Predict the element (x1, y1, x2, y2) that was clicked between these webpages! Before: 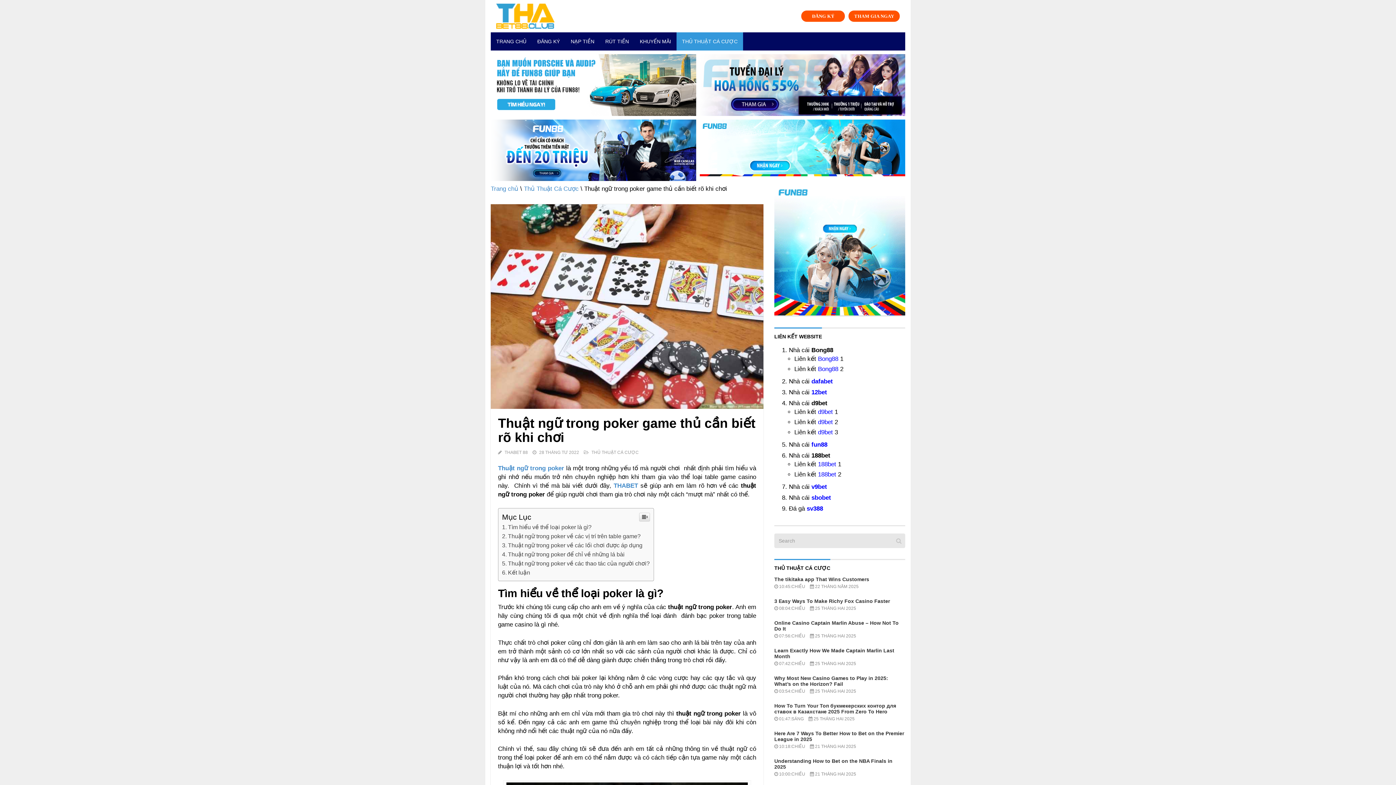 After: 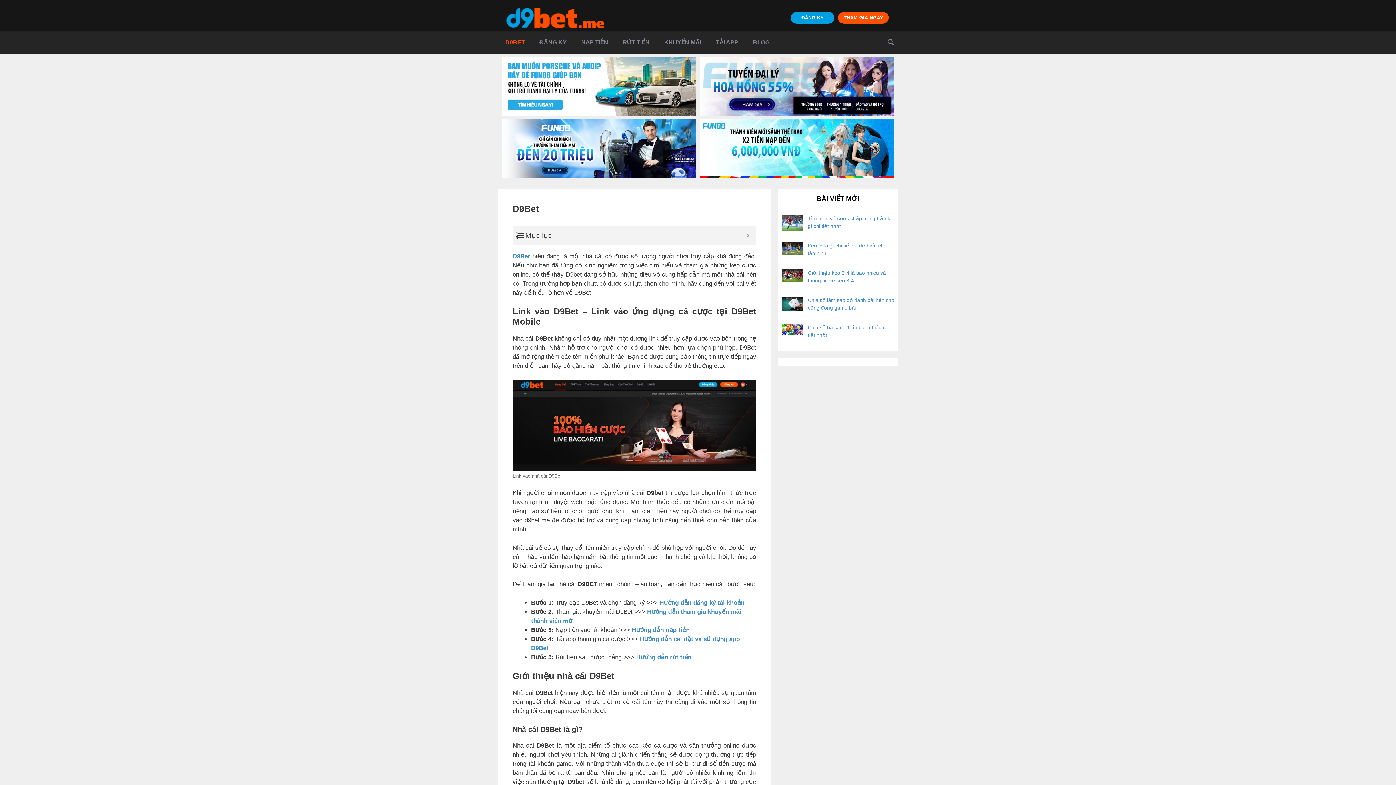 Action: label: d9bet bbox: (818, 418, 833, 425)